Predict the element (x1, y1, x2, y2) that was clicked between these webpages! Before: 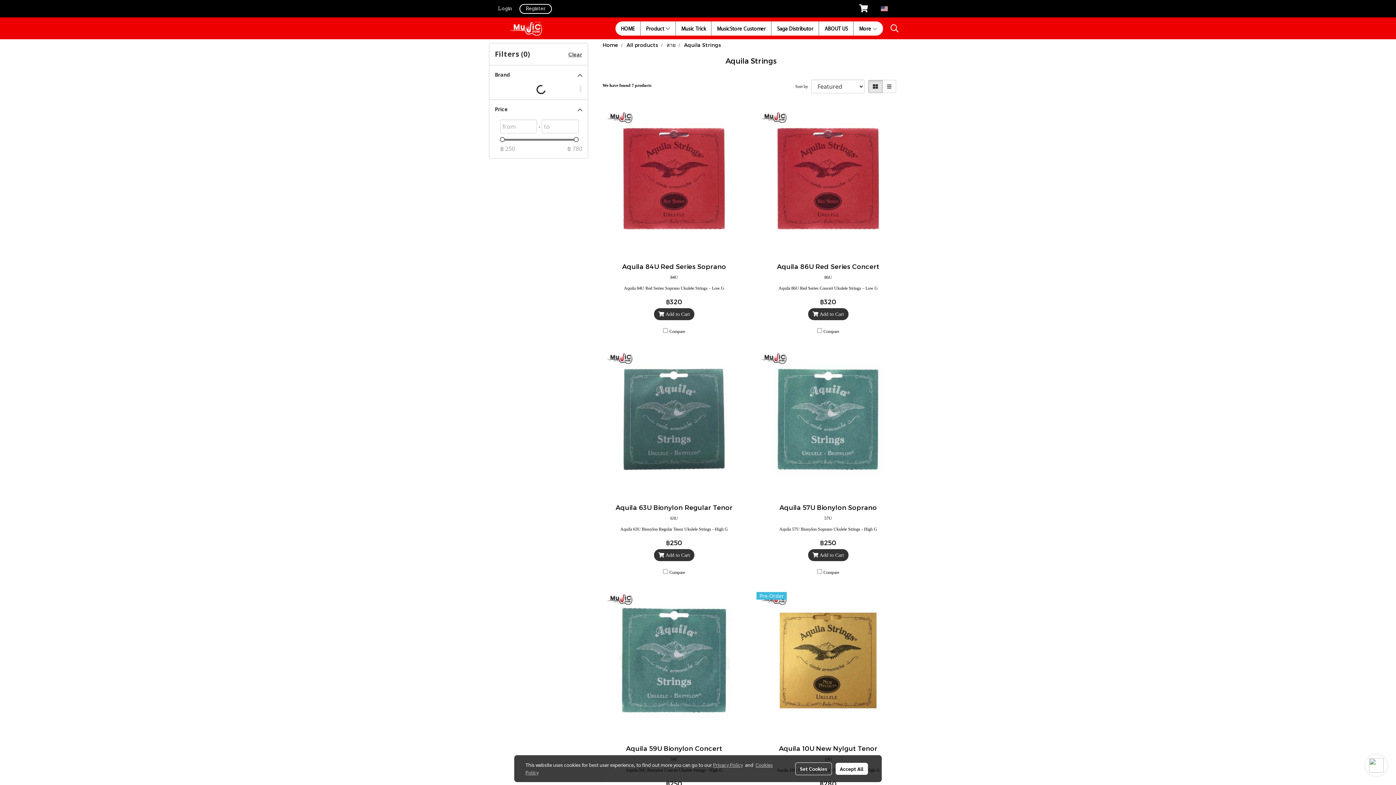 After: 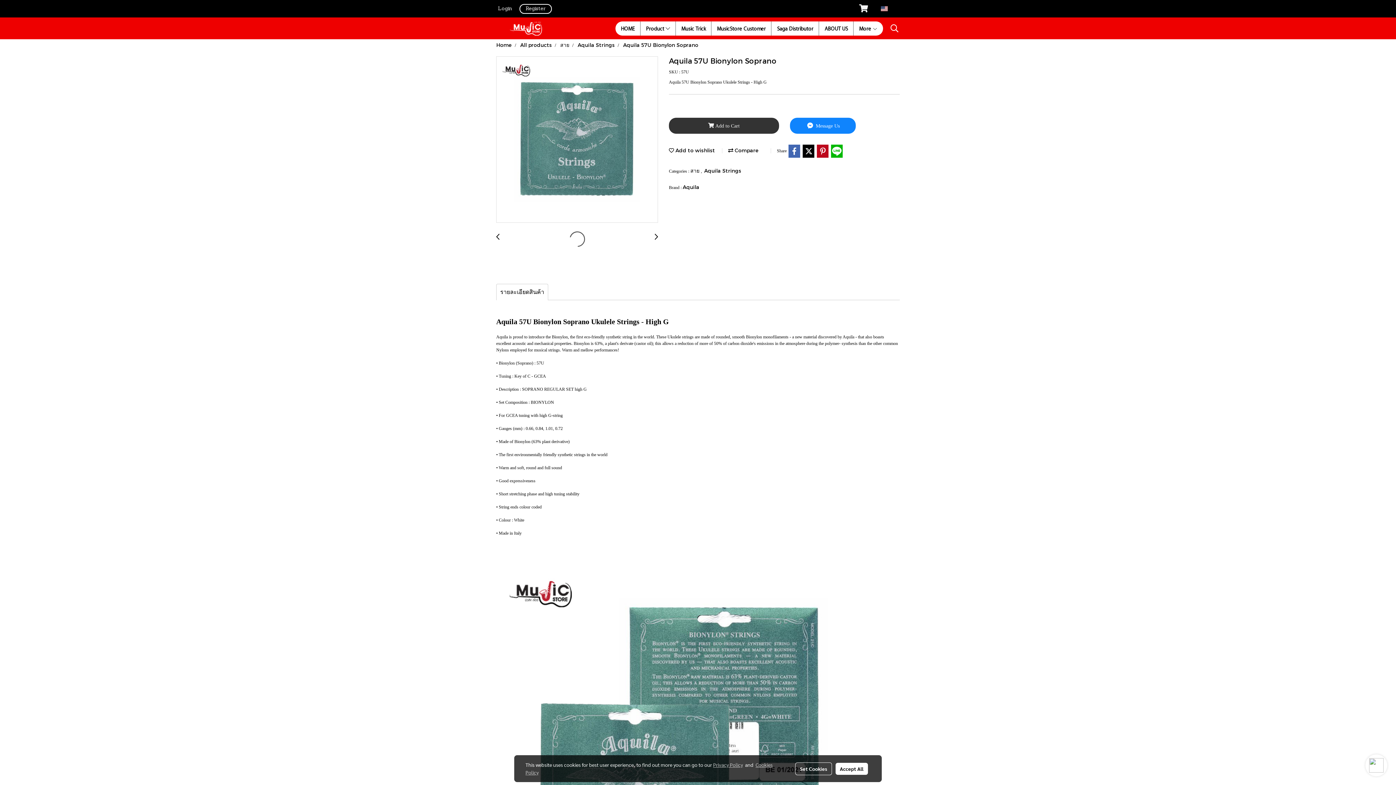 Action: bbox: (762, 502, 894, 512) label: Aquila 57U Bionylon Soprano